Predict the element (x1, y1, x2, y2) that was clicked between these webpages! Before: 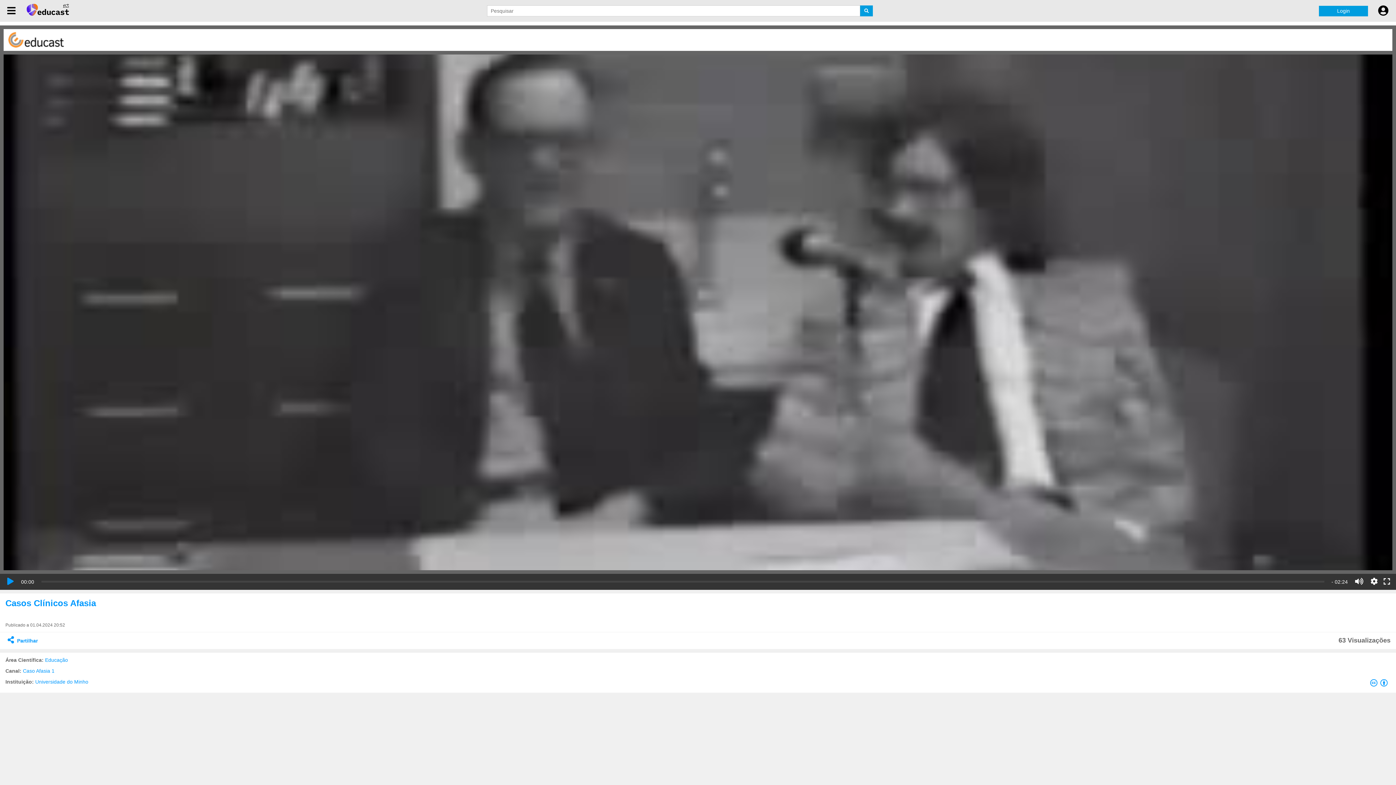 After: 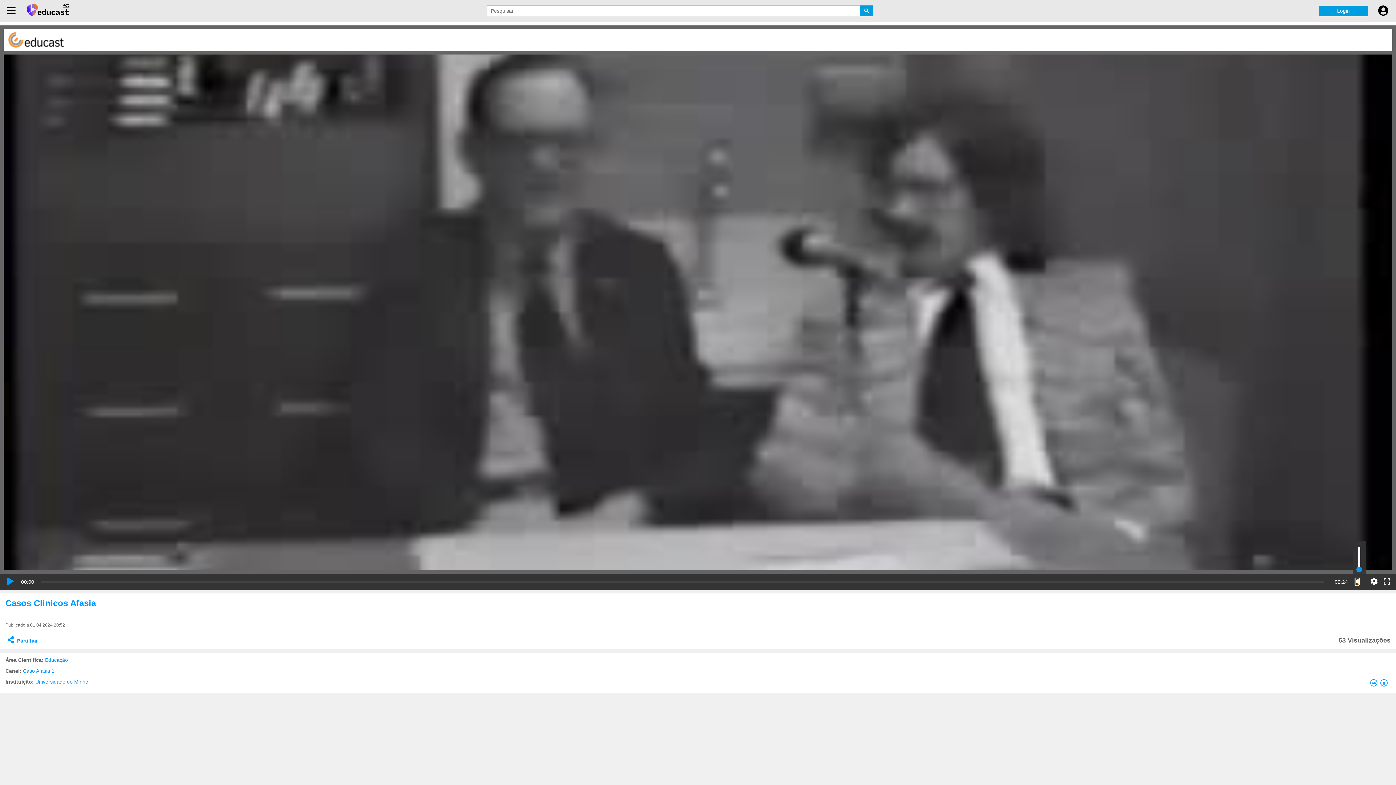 Action: bbox: (1355, 578, 1363, 585) label: Mute Unmute